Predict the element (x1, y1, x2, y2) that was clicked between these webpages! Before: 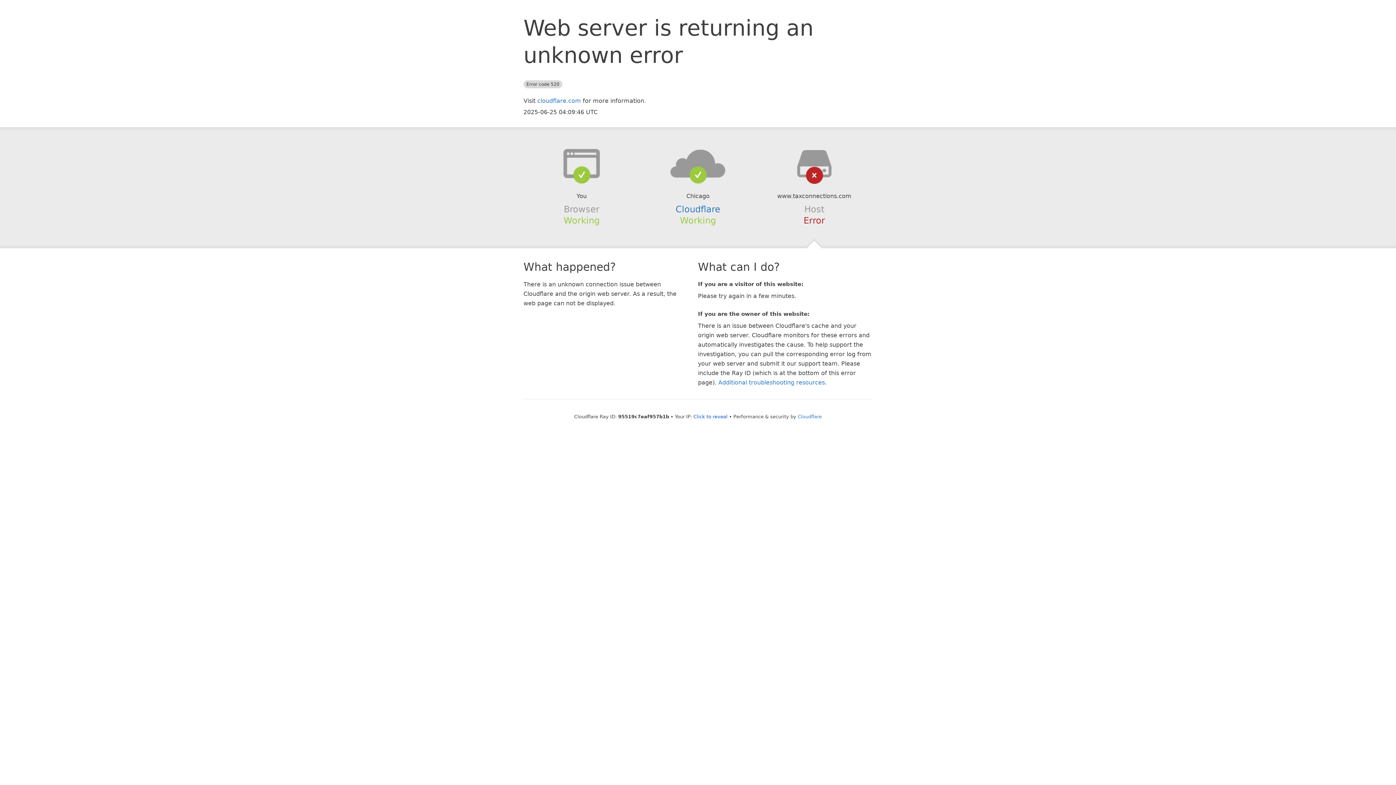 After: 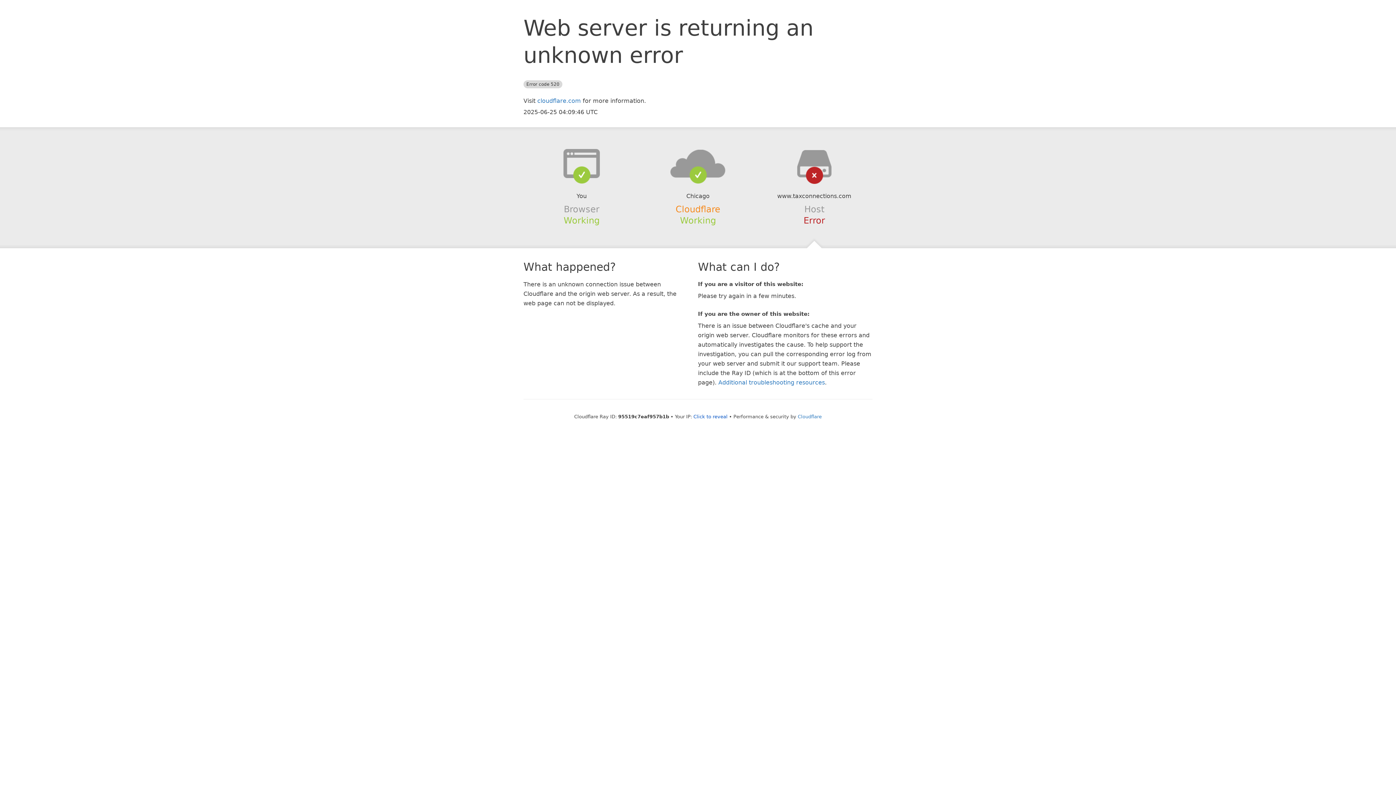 Action: label: Cloudflare bbox: (675, 204, 720, 214)